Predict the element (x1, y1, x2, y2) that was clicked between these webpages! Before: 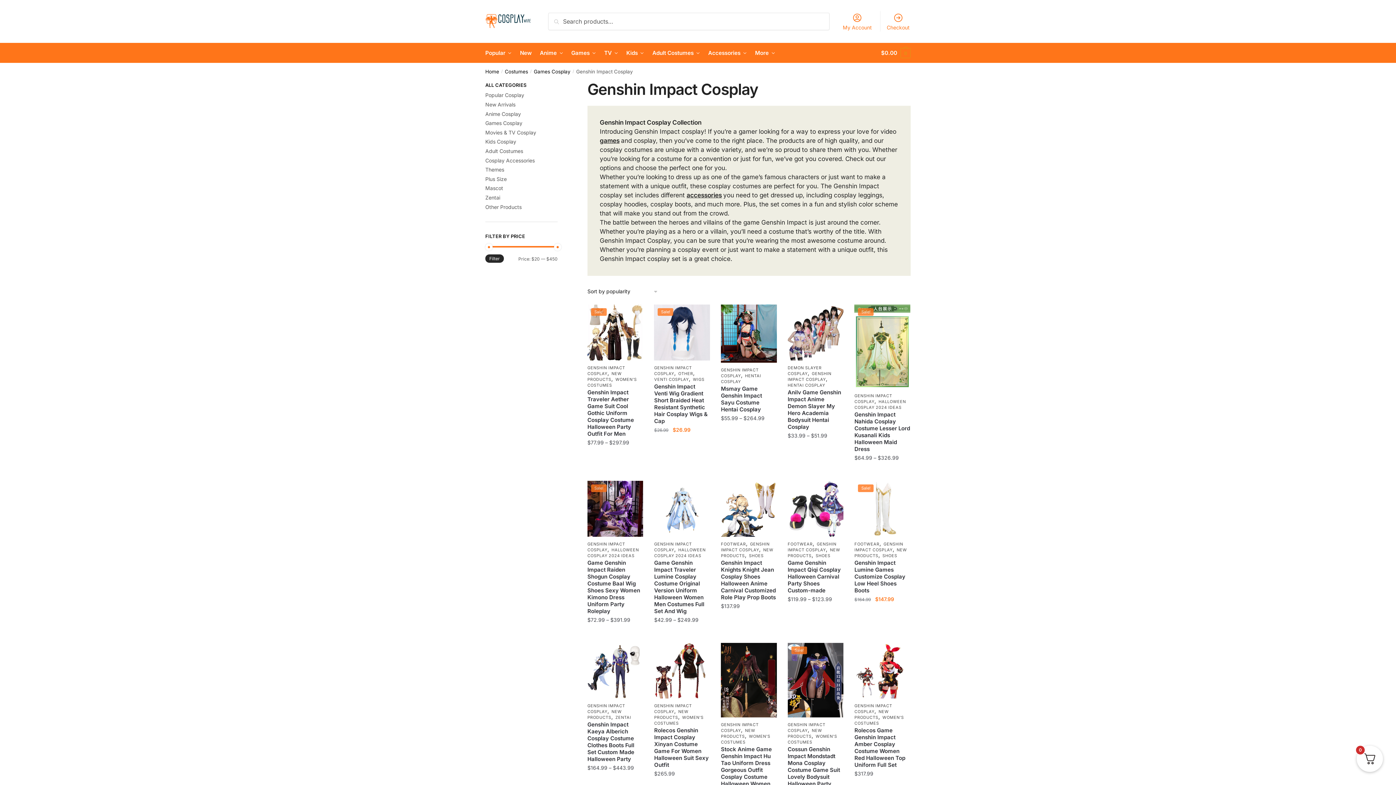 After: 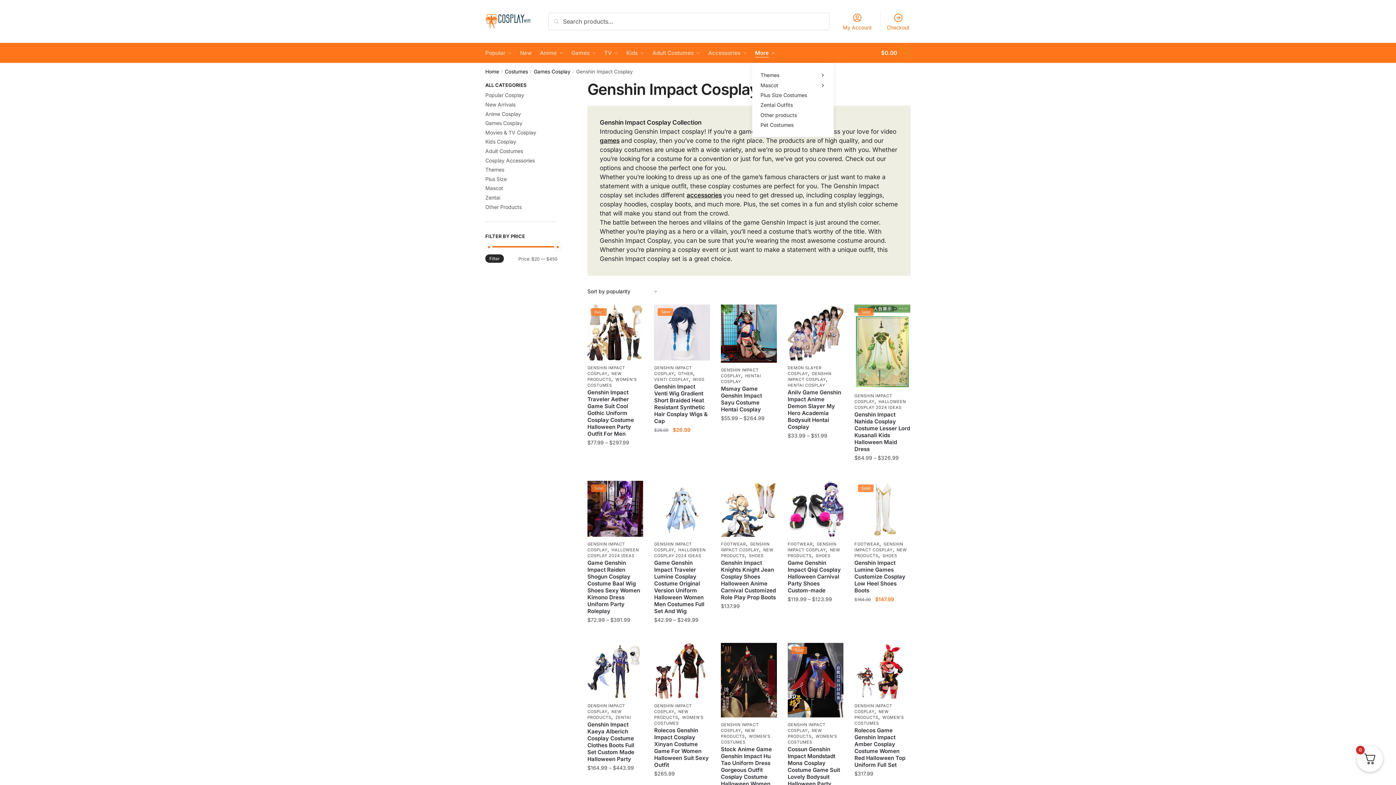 Action: label: More bbox: (752, 43, 778, 62)